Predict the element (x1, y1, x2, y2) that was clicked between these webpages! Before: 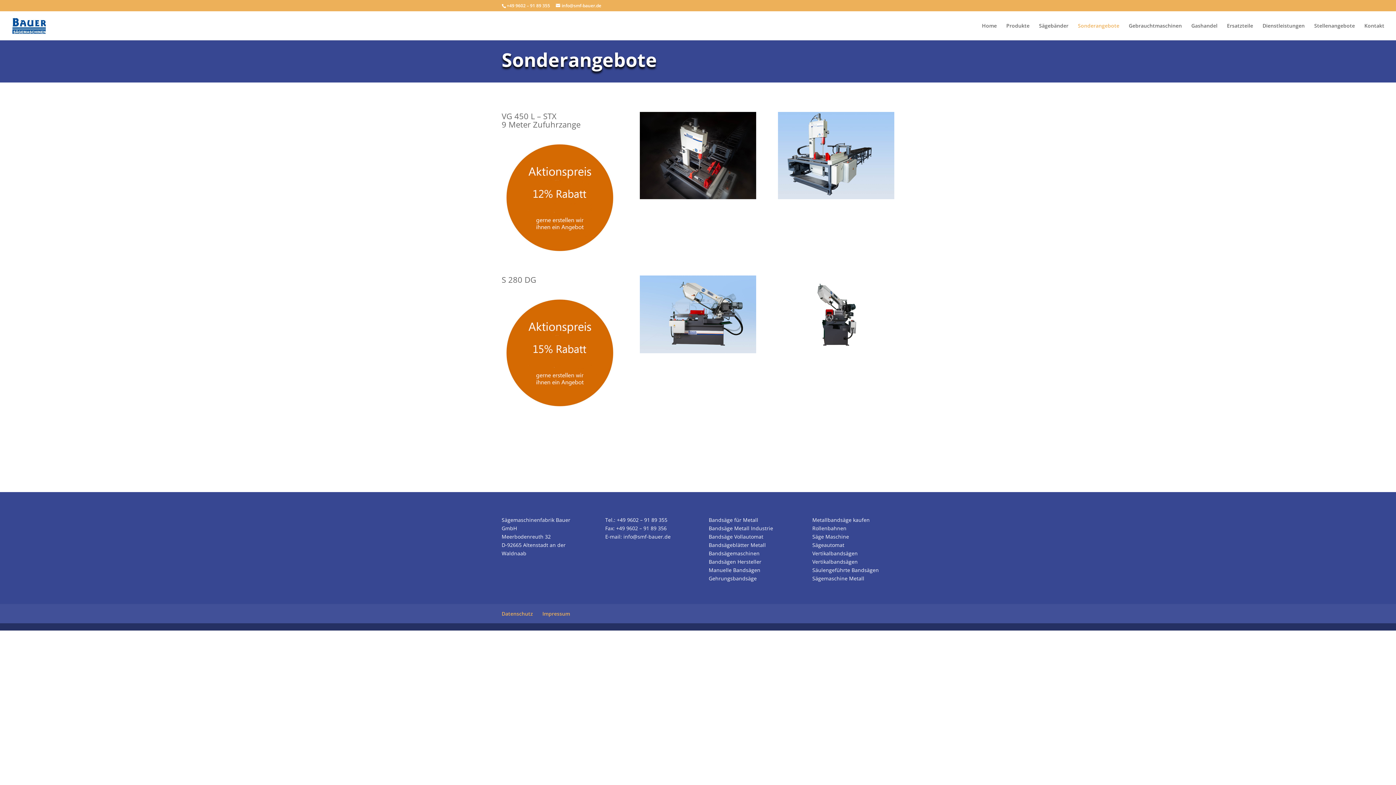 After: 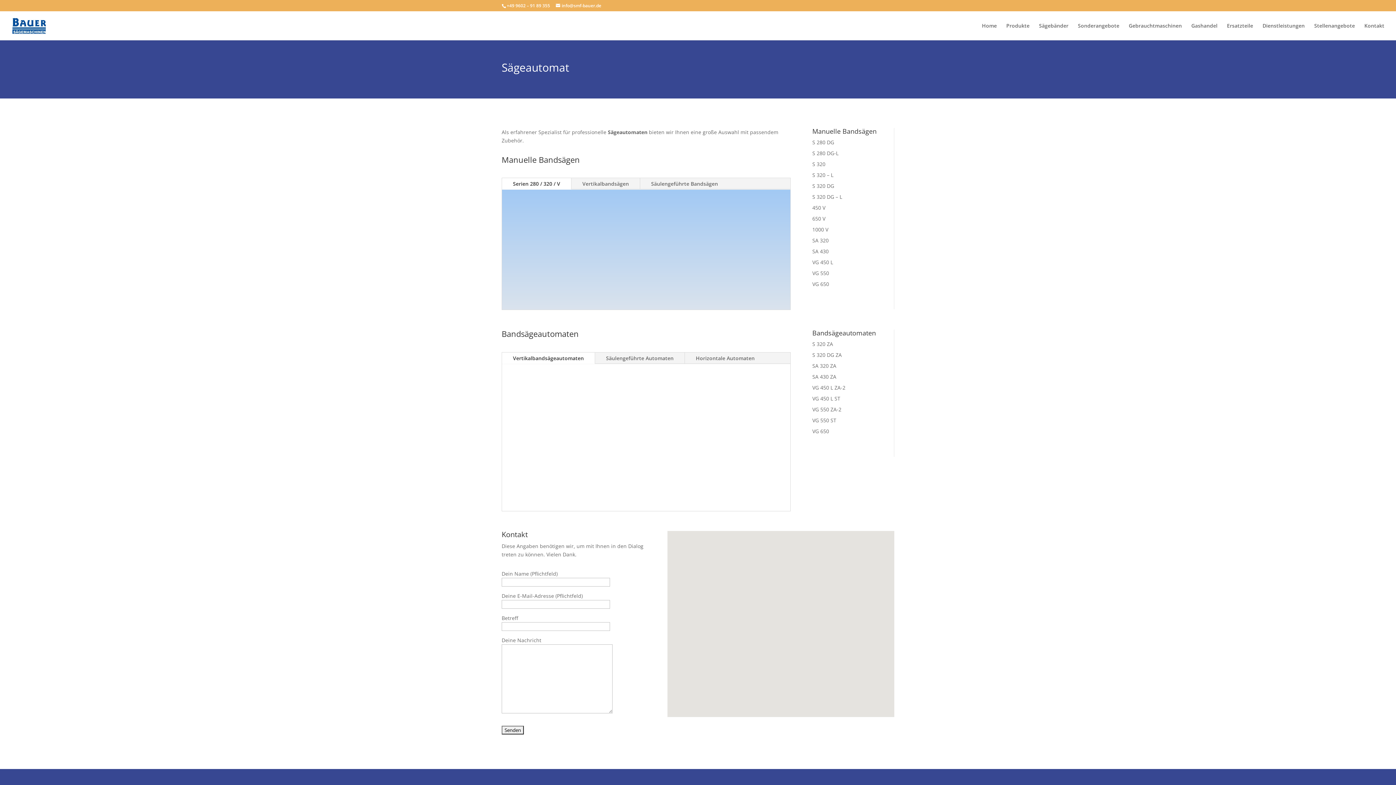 Action: bbox: (812, 541, 844, 548) label: Sägeautomat